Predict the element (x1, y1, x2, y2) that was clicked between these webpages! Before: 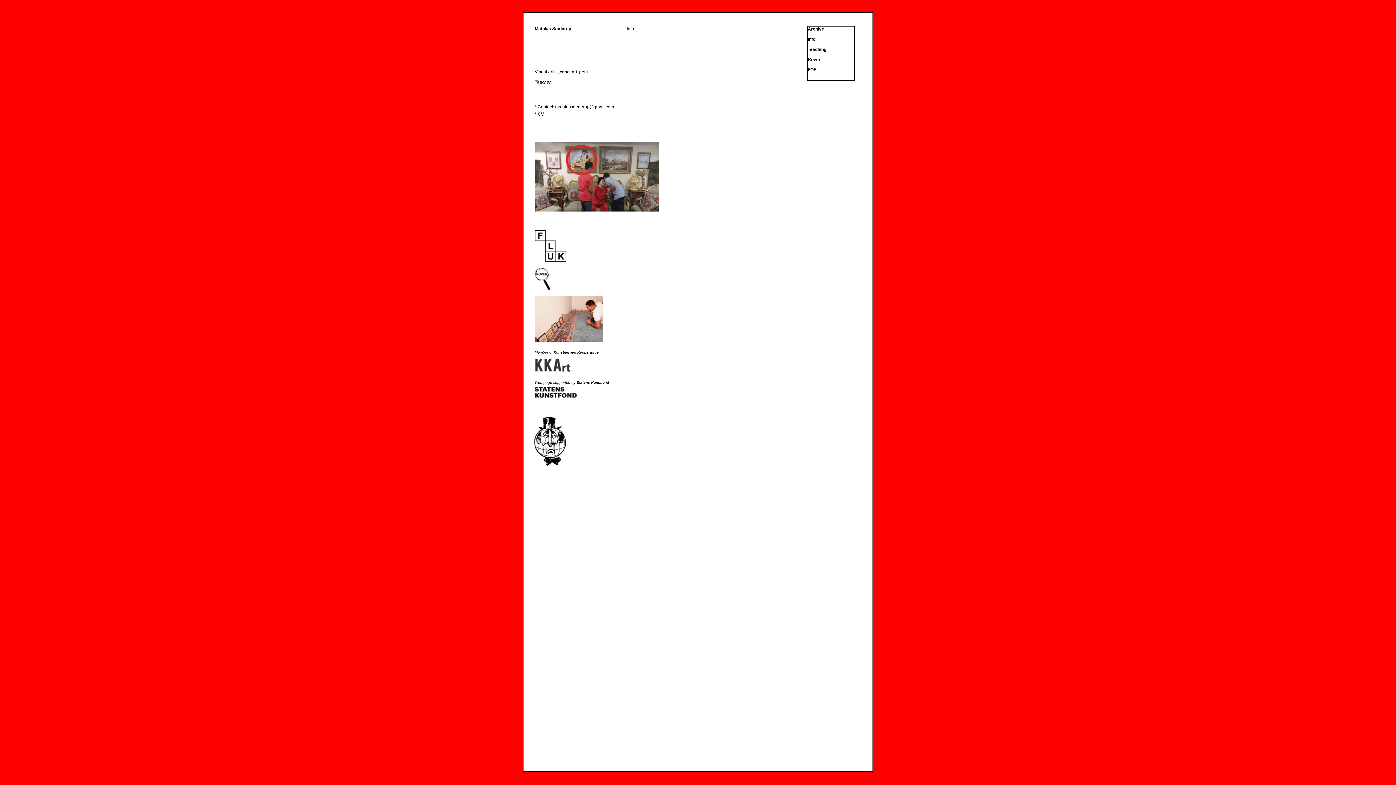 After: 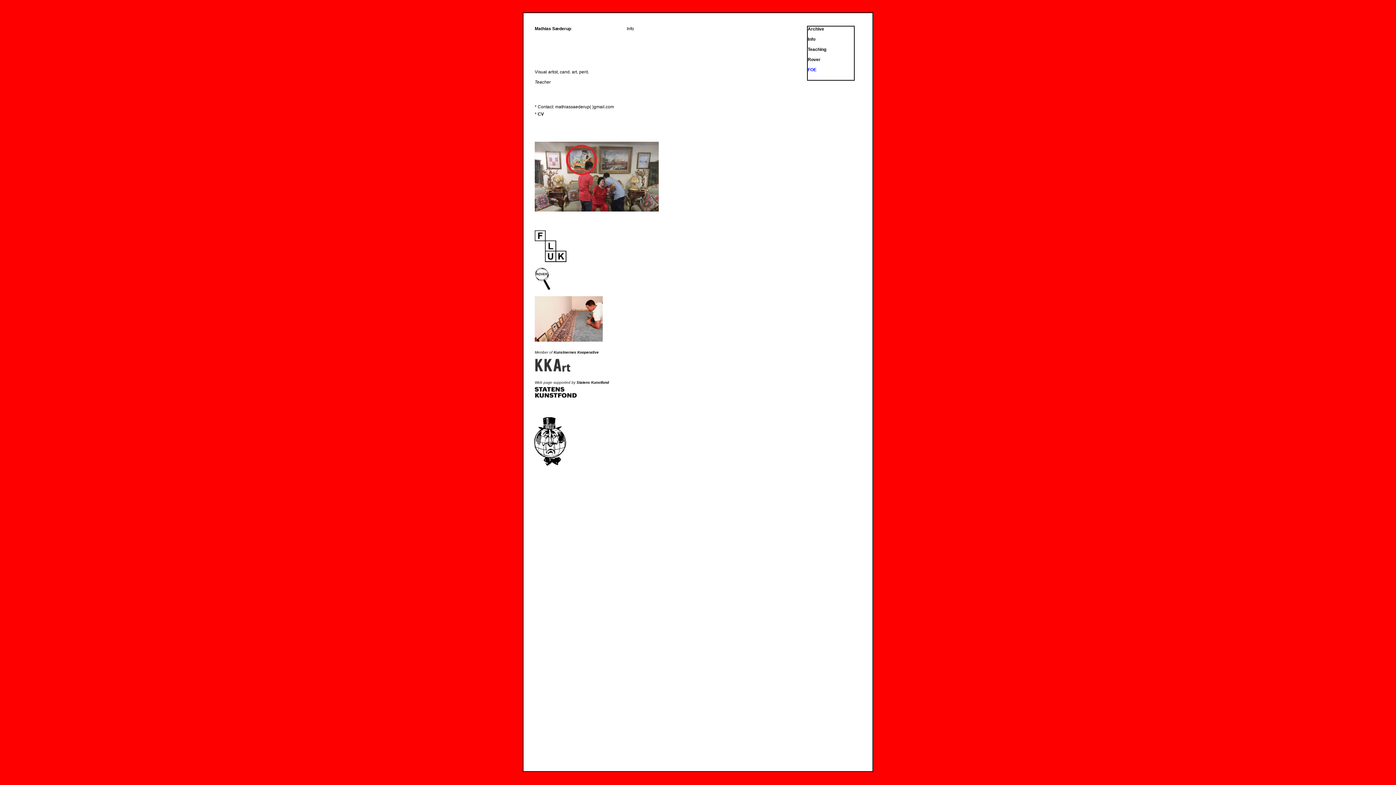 Action: bbox: (808, 67, 816, 72) label: FOE